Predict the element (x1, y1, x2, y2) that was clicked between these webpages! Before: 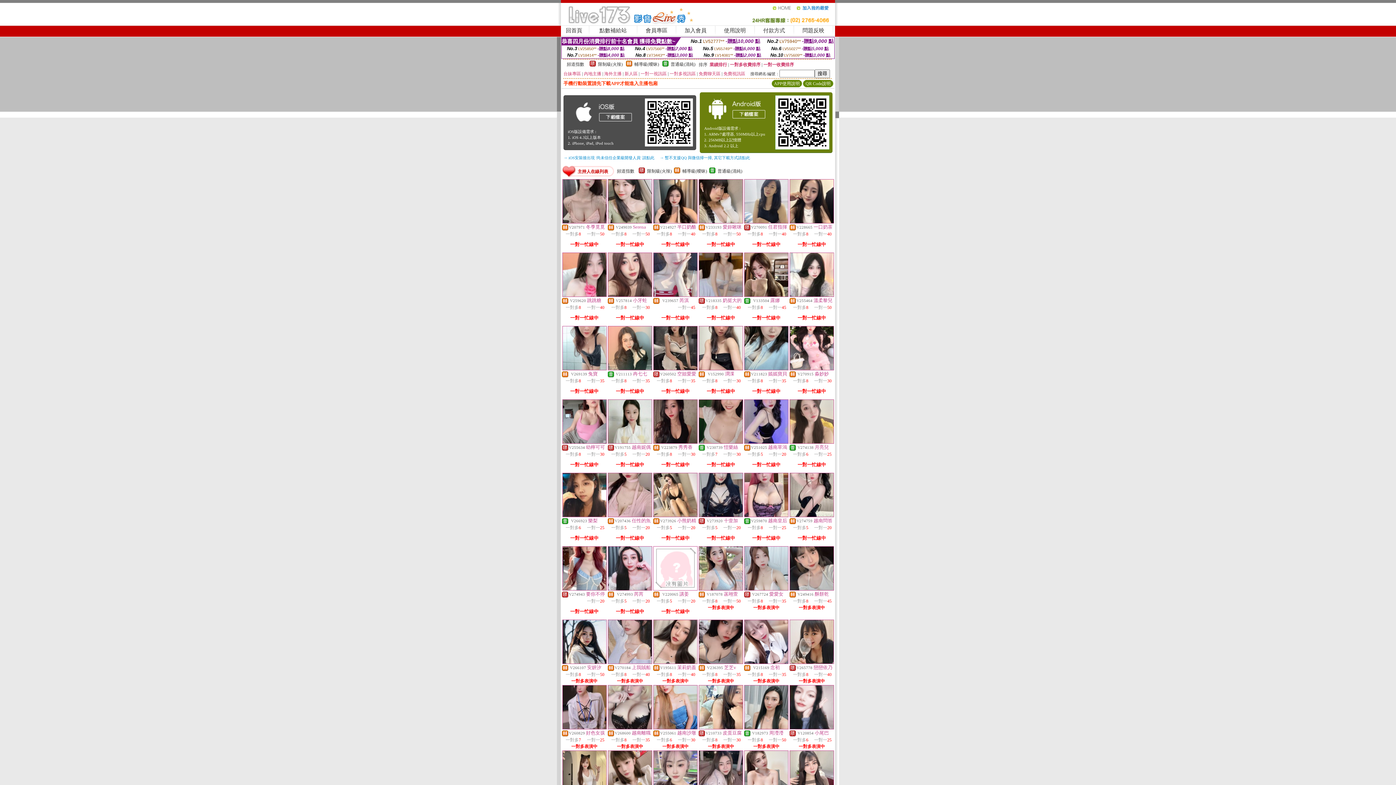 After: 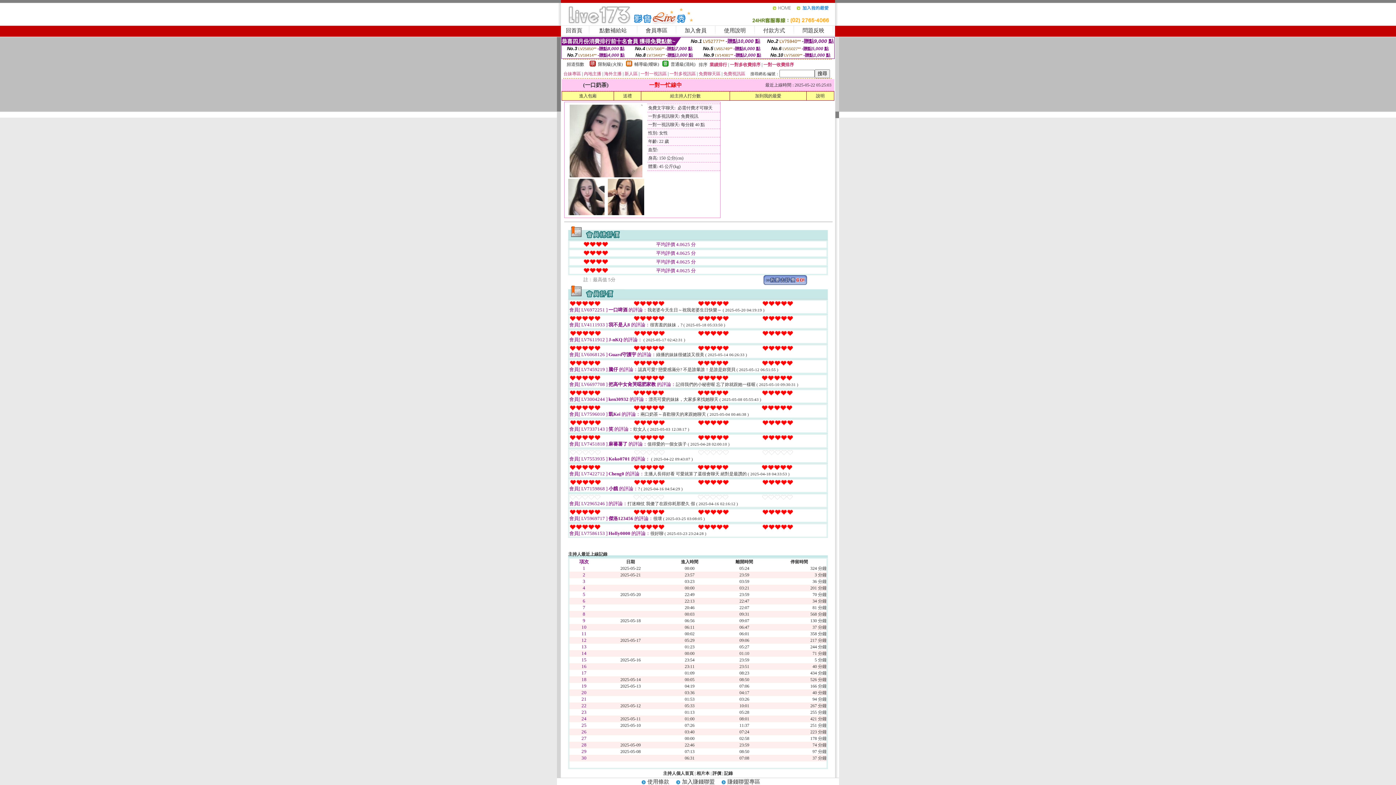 Action: bbox: (790, 219, 833, 224)